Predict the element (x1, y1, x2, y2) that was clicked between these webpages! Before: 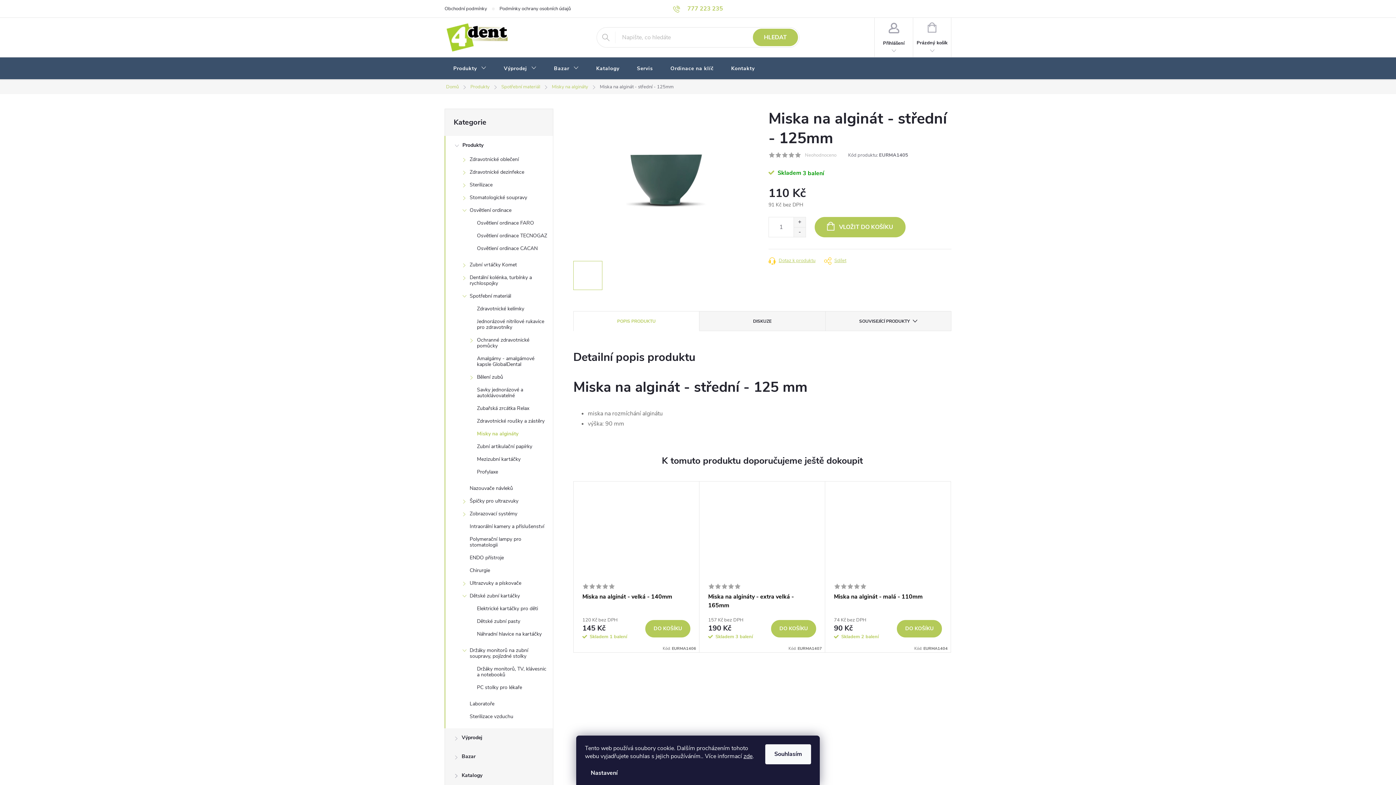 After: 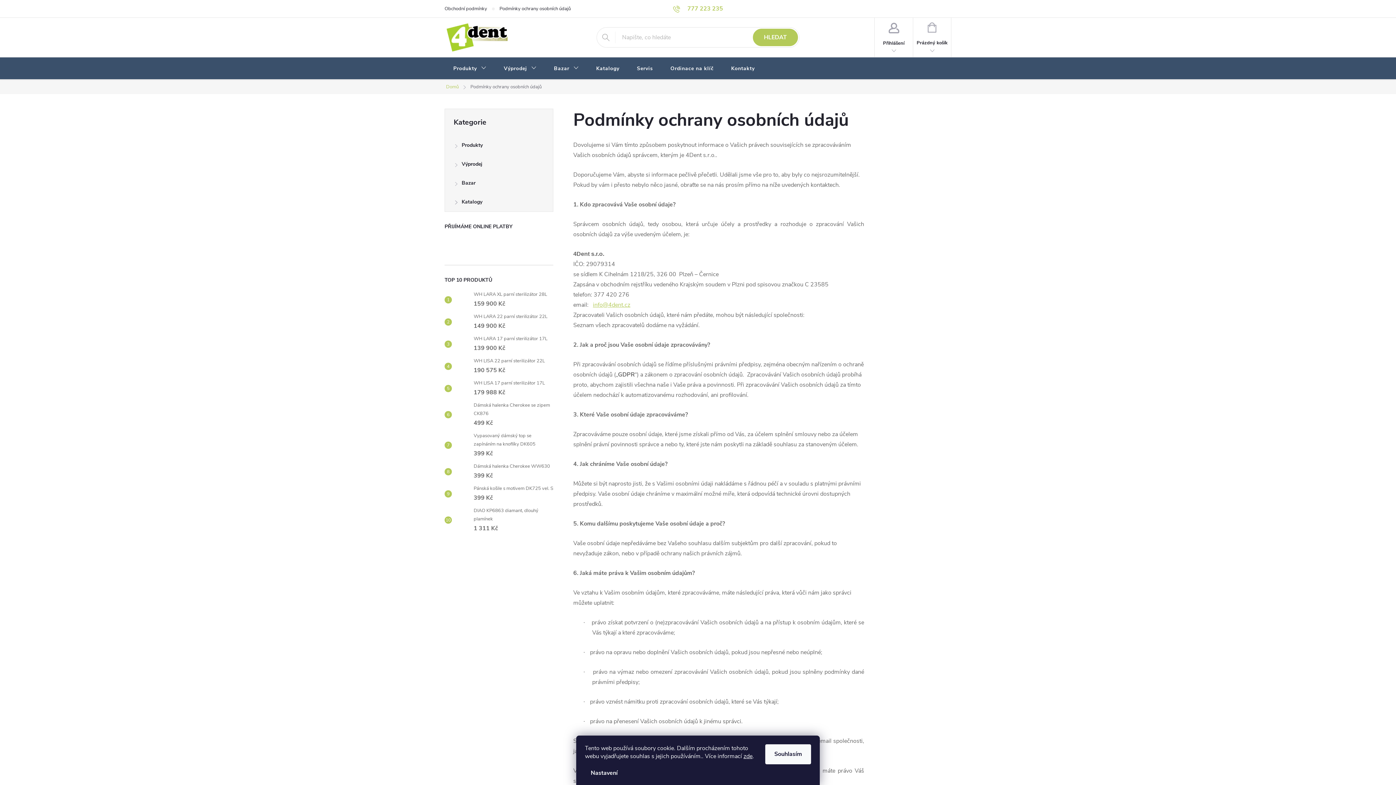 Action: label: Podmínky ochrany osobních údajů bbox: (499, 0, 583, 17)